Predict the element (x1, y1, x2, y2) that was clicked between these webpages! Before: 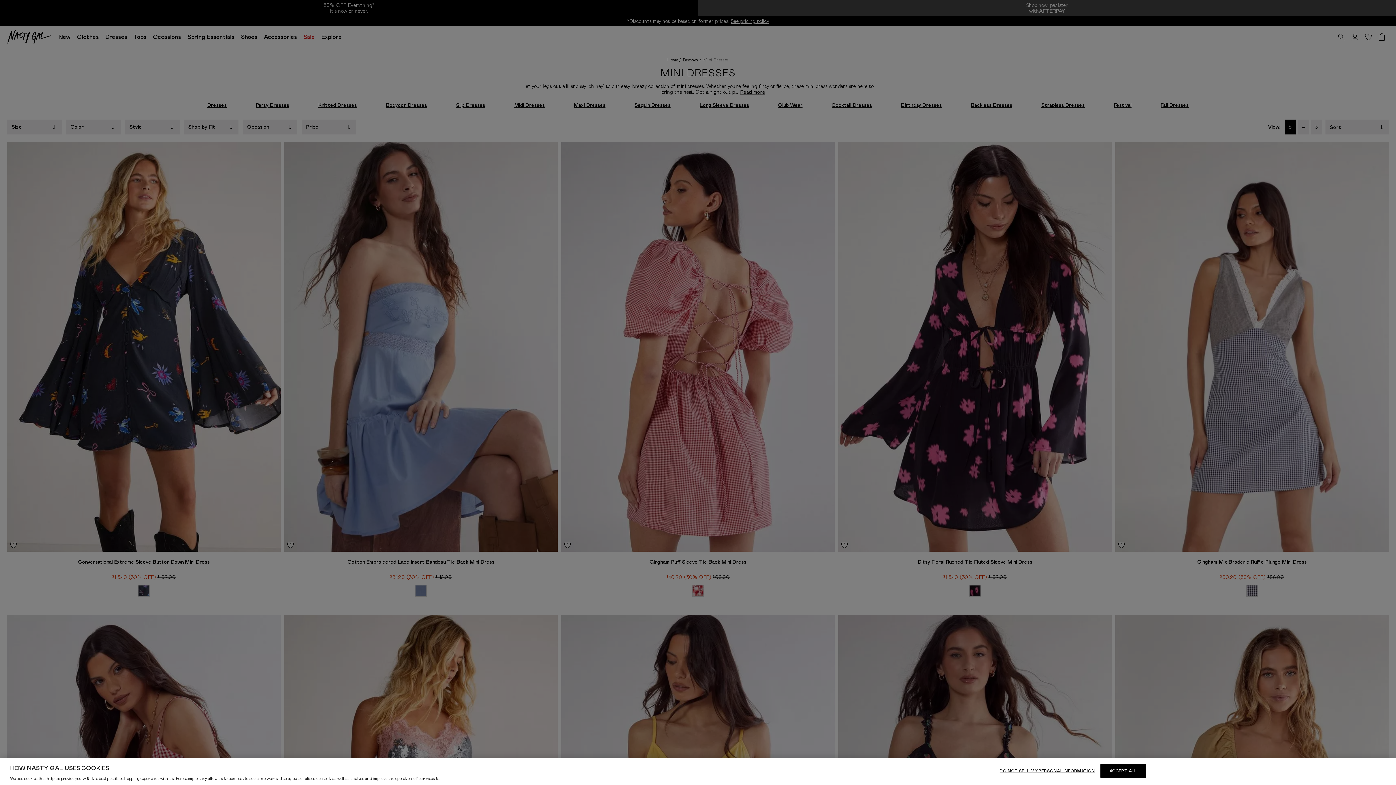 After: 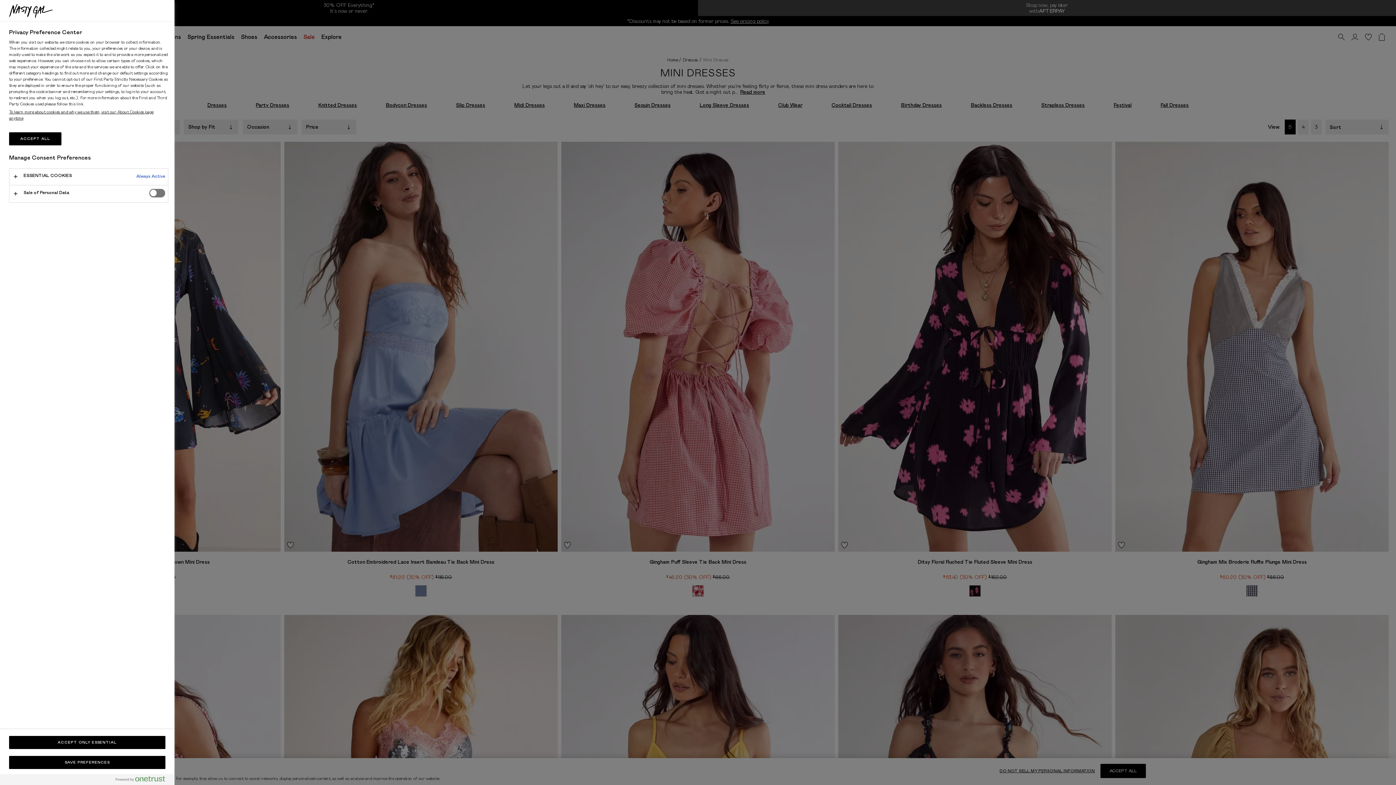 Action: bbox: (999, 764, 1095, 778) label: DO NOT SELL MY PERSONAL INFORMATION